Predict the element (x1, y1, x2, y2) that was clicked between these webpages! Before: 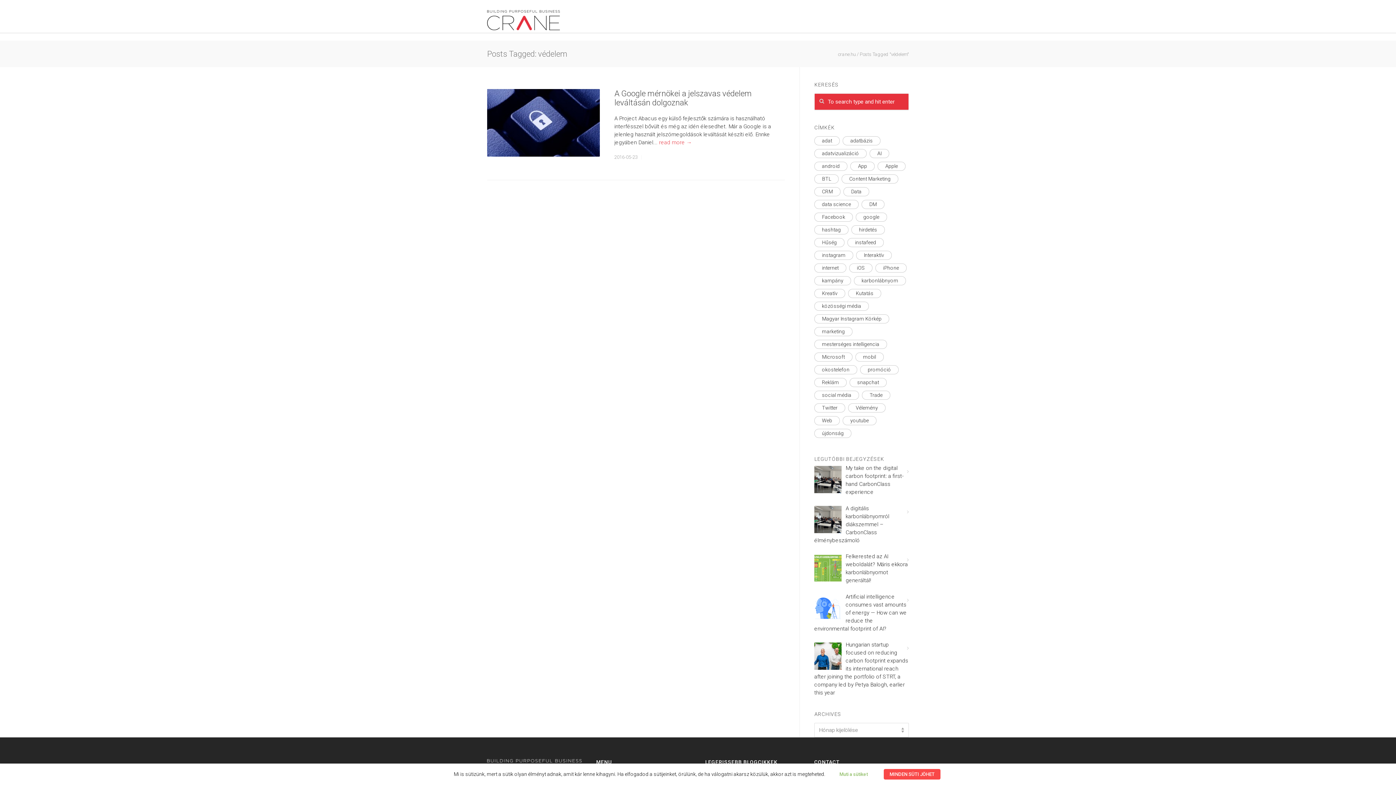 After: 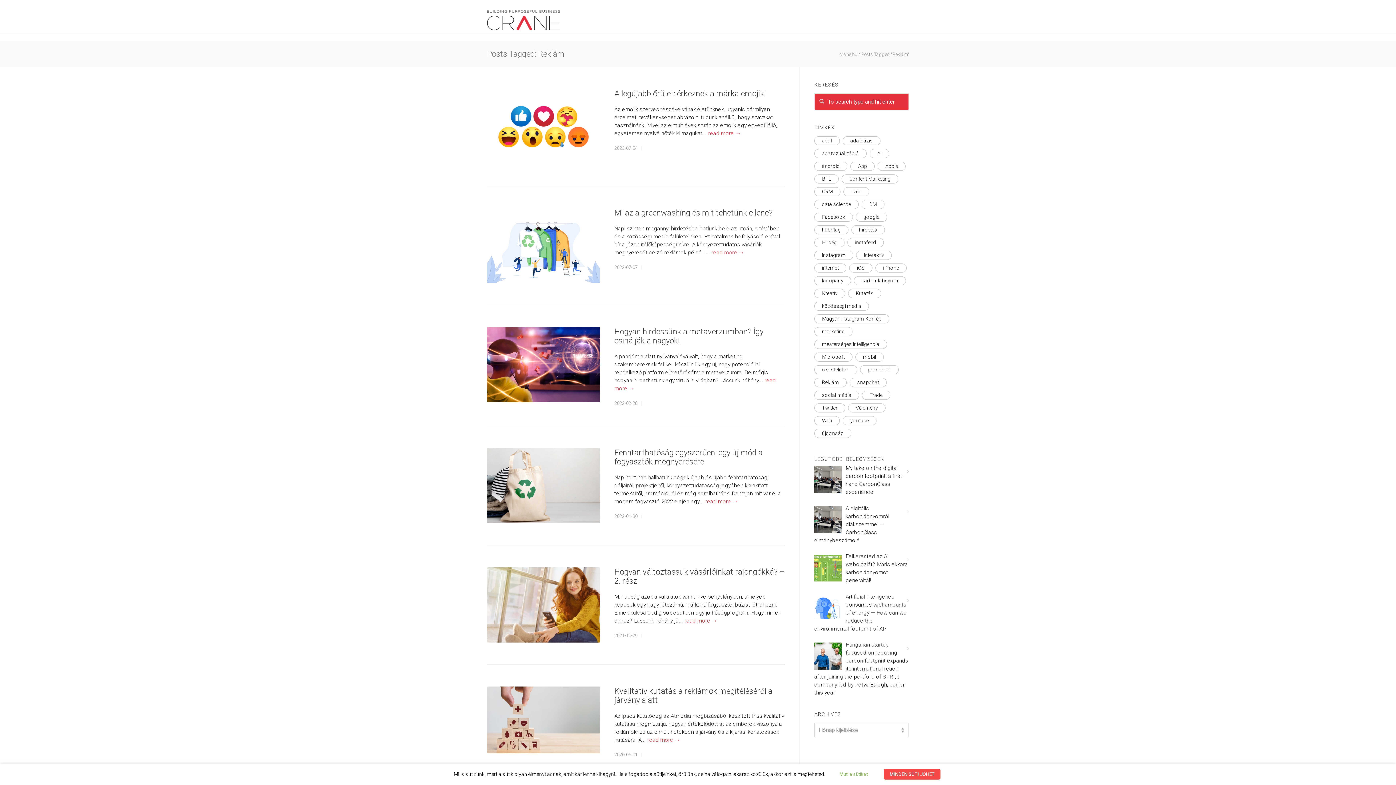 Action: label: Reklám (84 elem) bbox: (814, 378, 846, 387)